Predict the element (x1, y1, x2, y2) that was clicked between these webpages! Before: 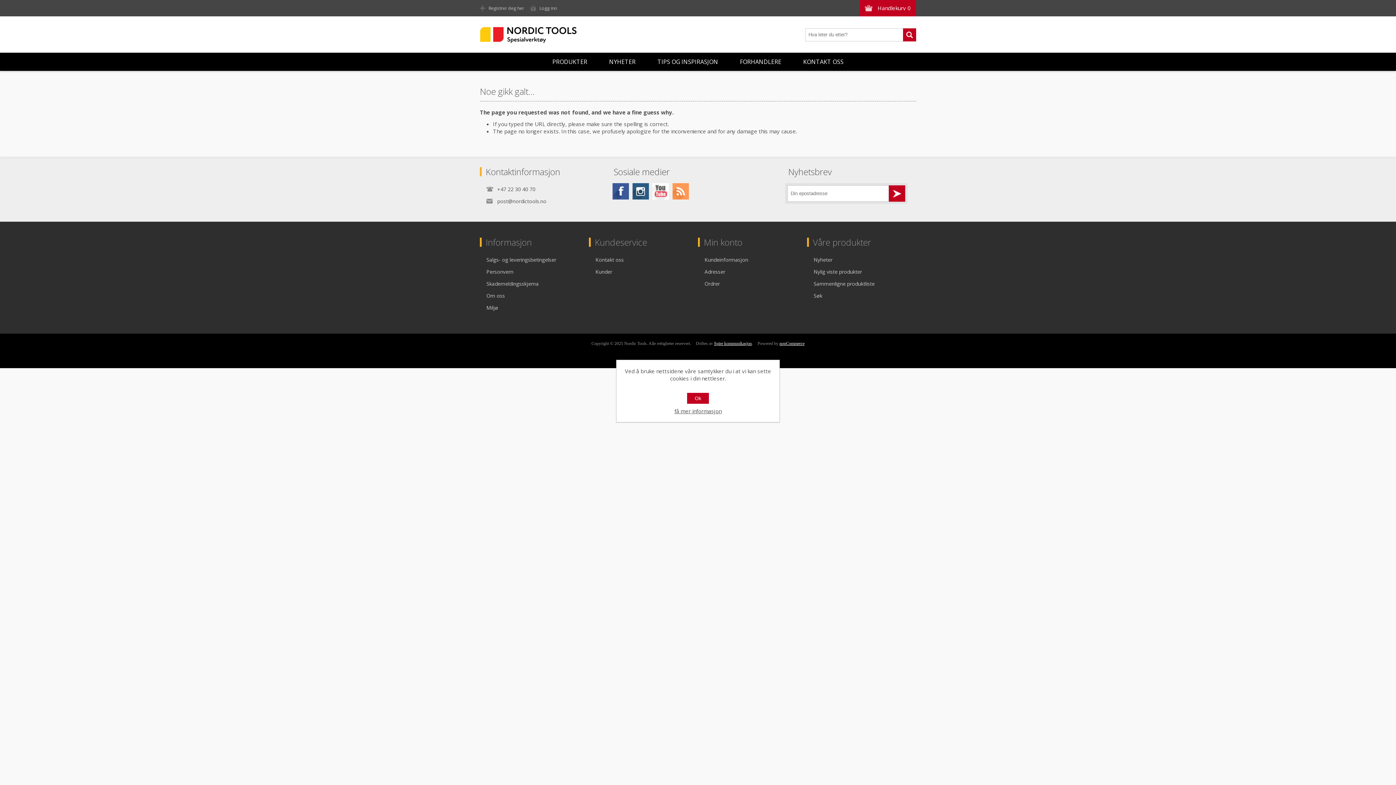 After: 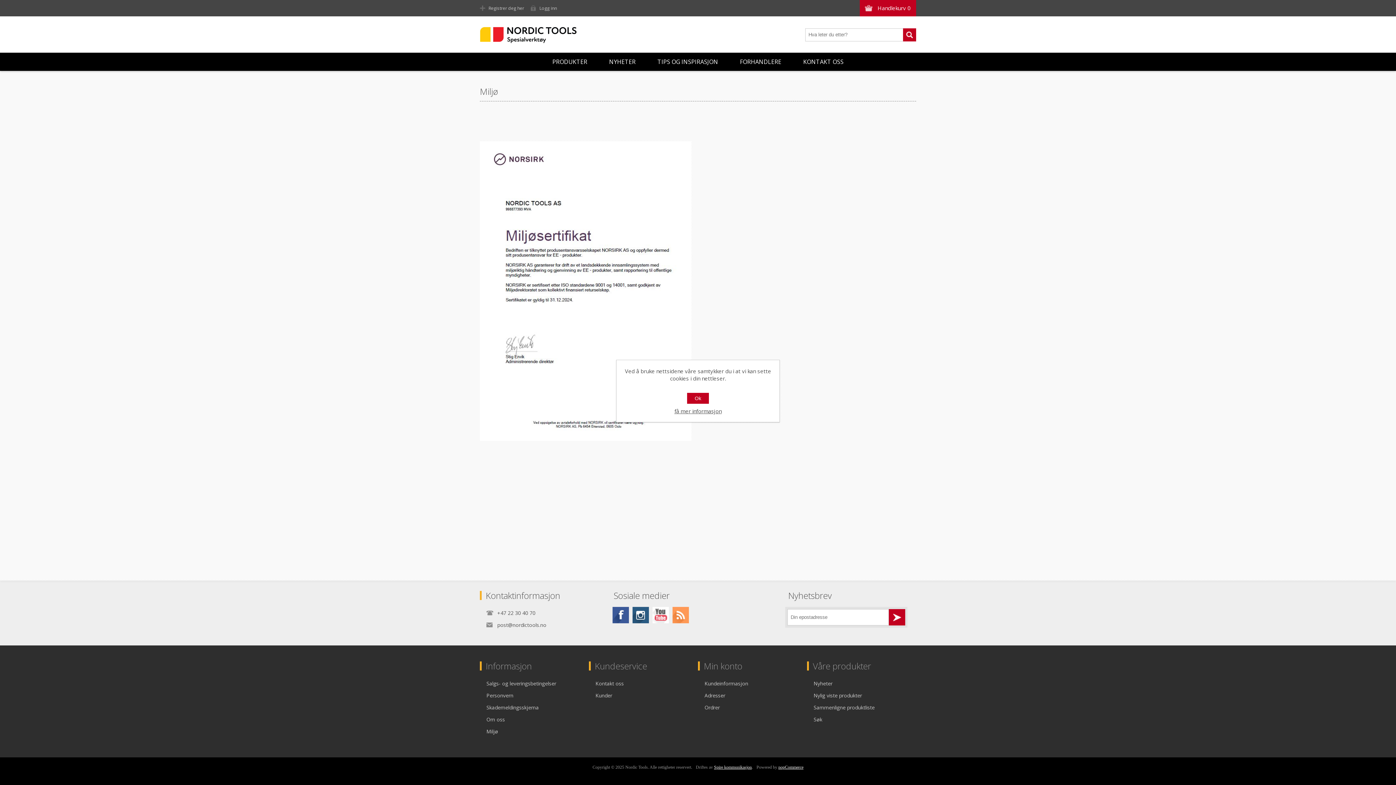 Action: bbox: (486, 301, 498, 313) label: Miljø